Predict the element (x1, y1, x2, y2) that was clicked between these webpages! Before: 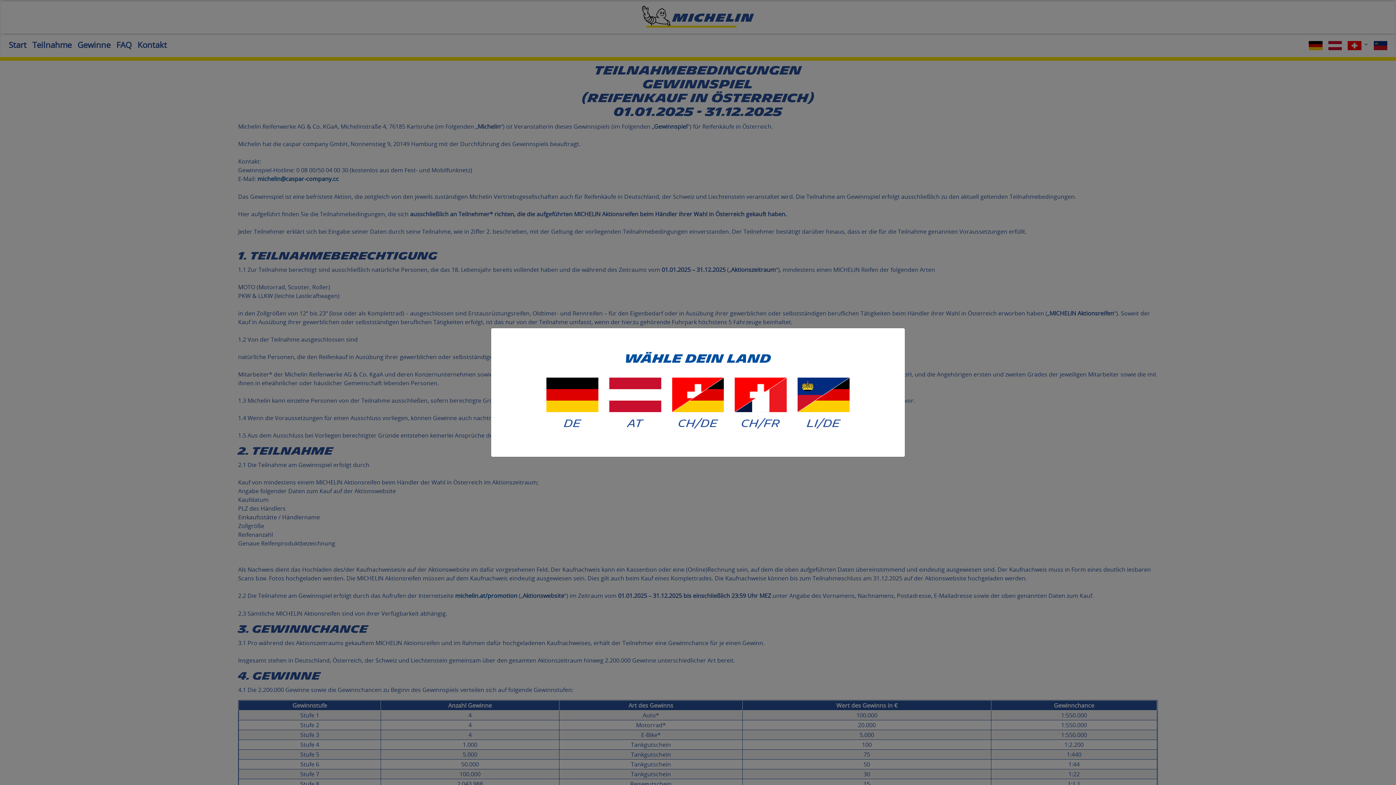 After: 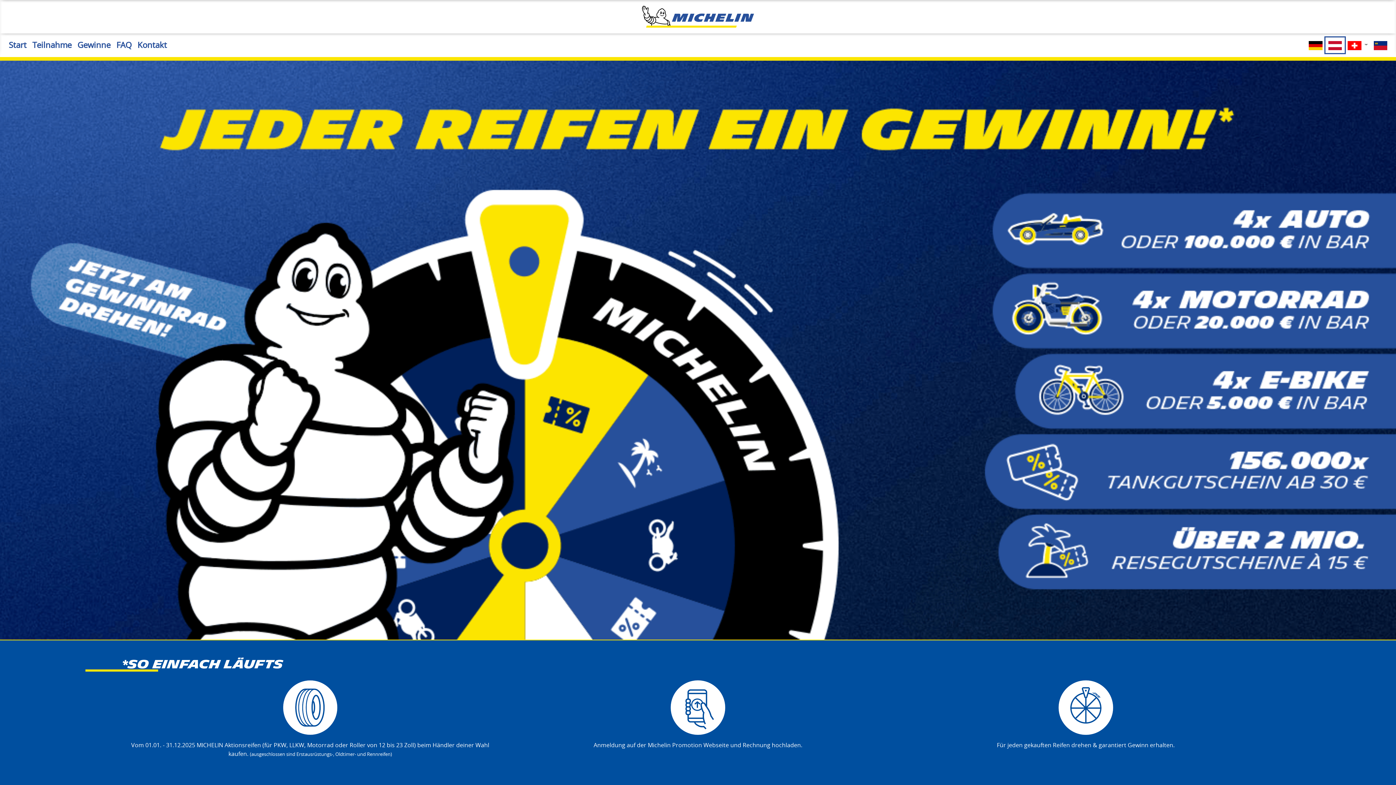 Action: bbox: (609, 390, 661, 398)